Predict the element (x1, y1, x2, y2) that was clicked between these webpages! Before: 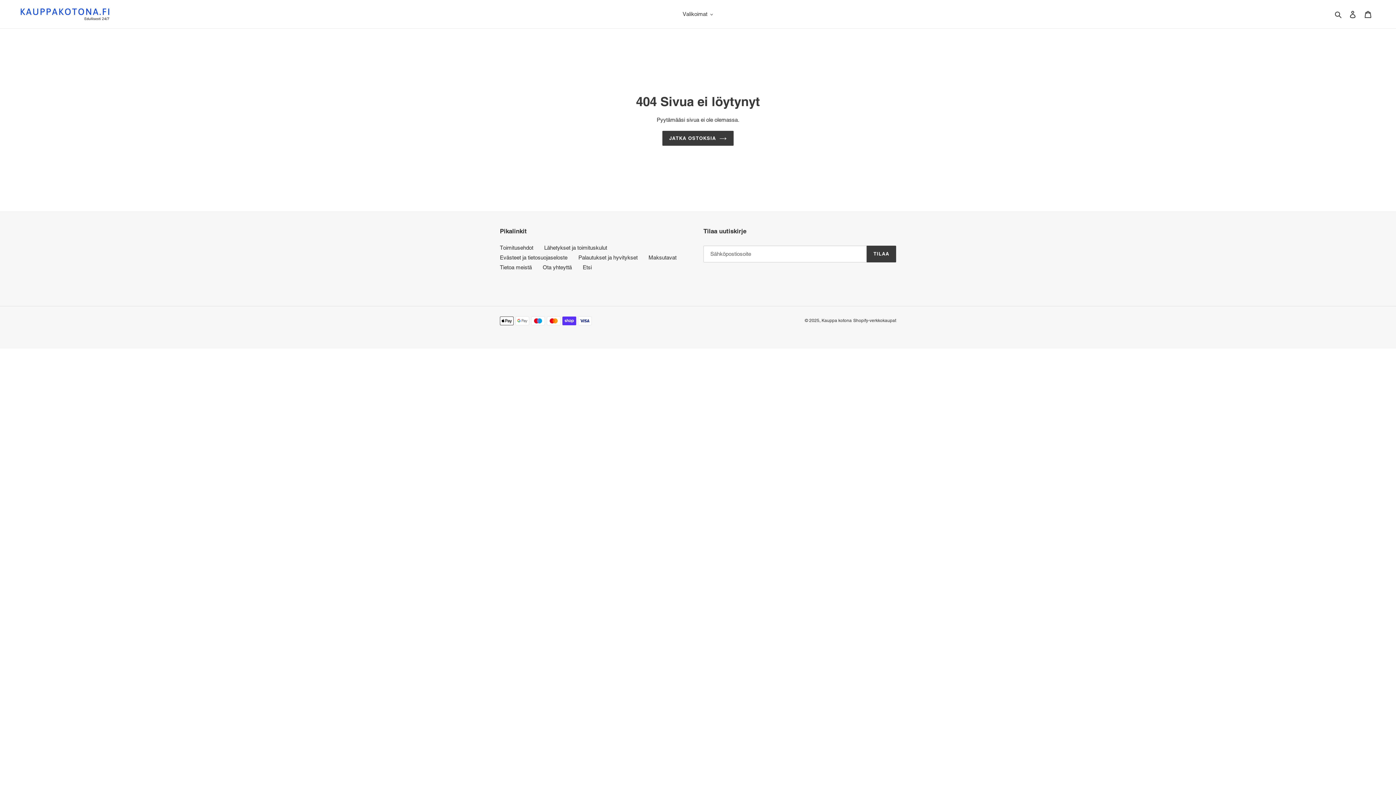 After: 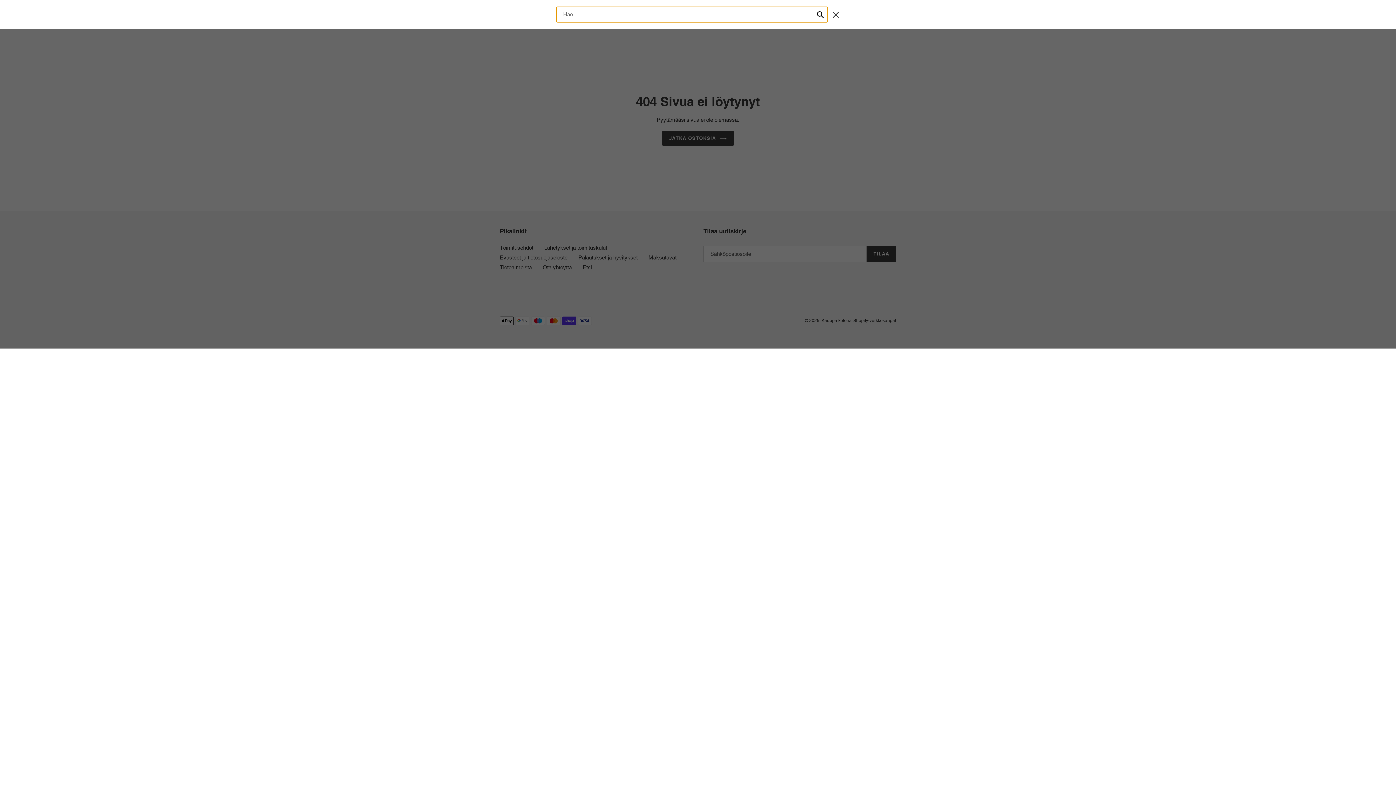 Action: label: Hae bbox: (1332, 9, 1345, 18)